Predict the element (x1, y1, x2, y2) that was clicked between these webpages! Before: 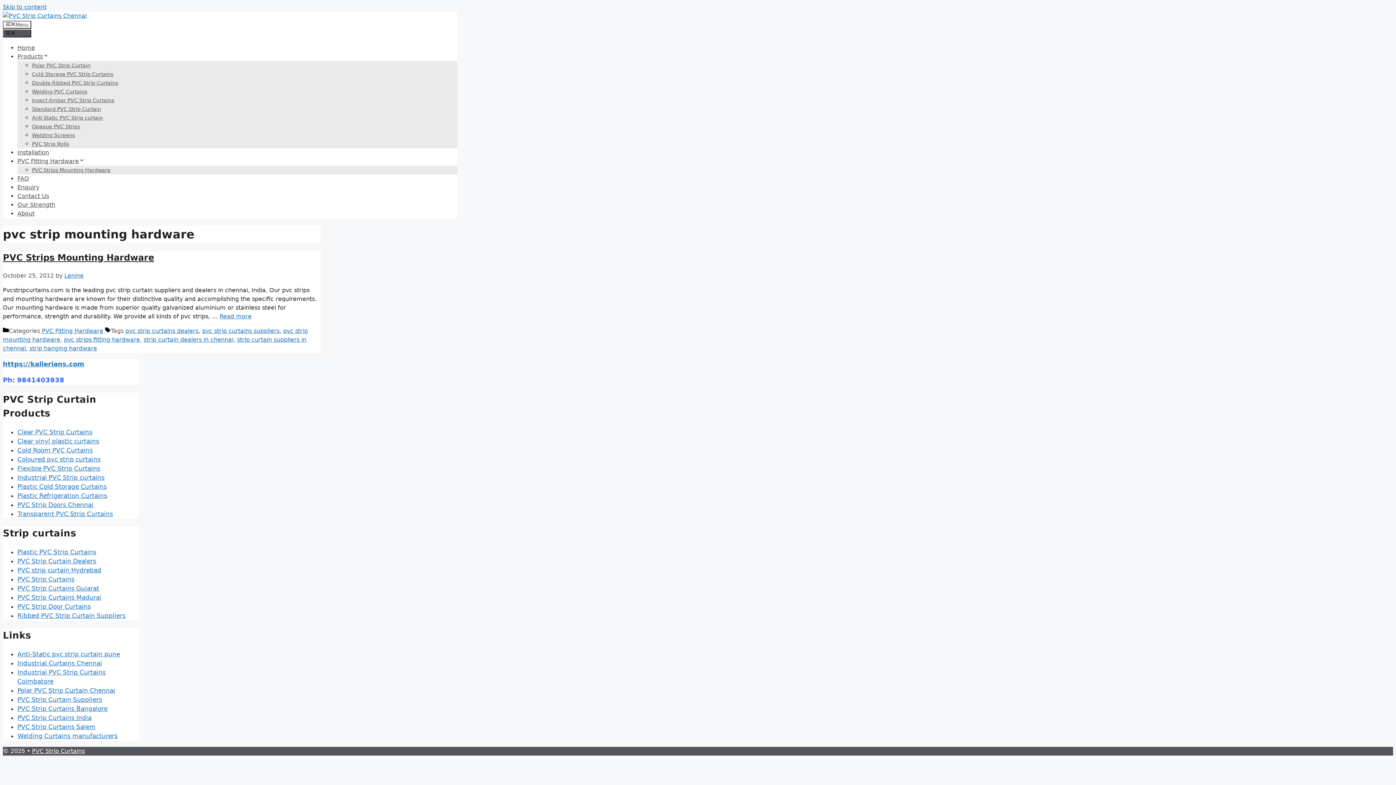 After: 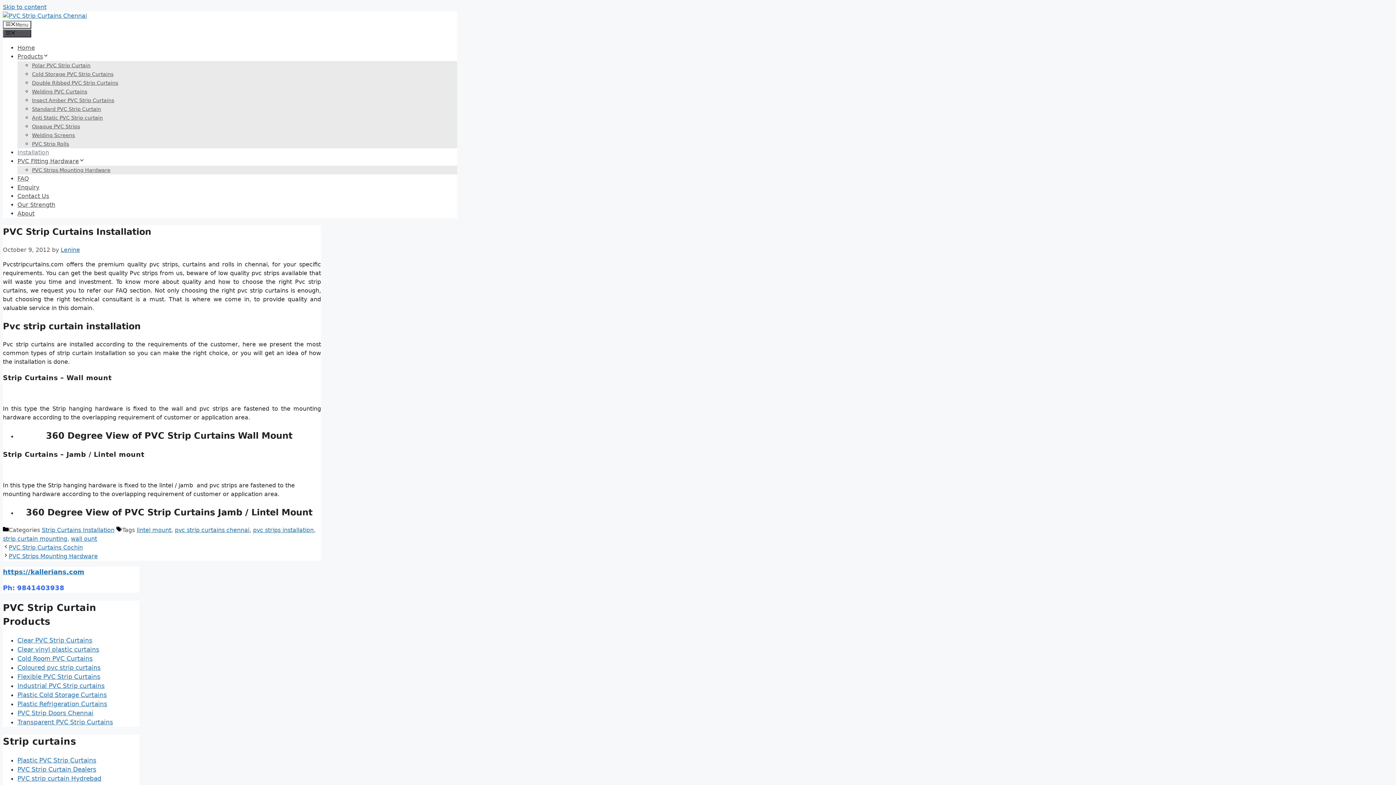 Action: label: Installation bbox: (17, 149, 49, 156)